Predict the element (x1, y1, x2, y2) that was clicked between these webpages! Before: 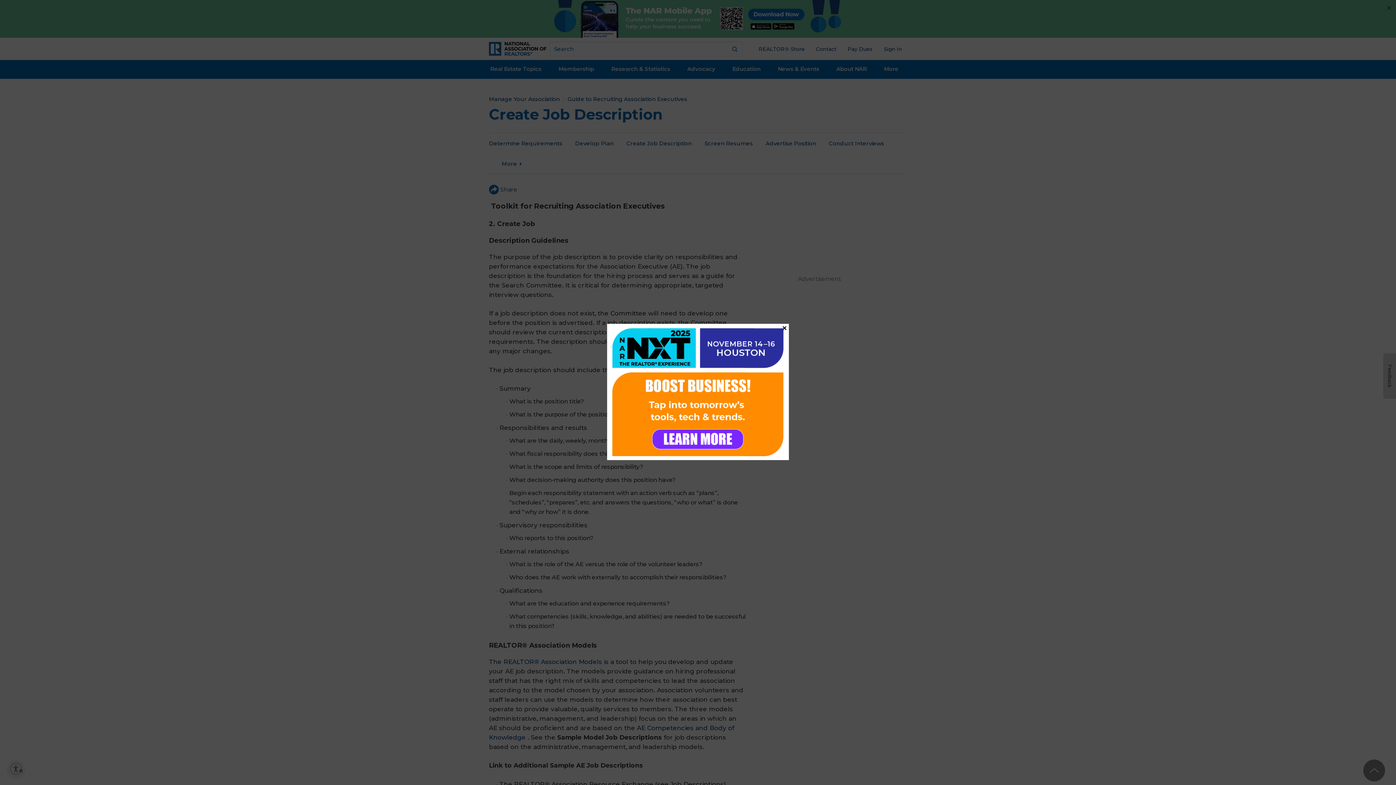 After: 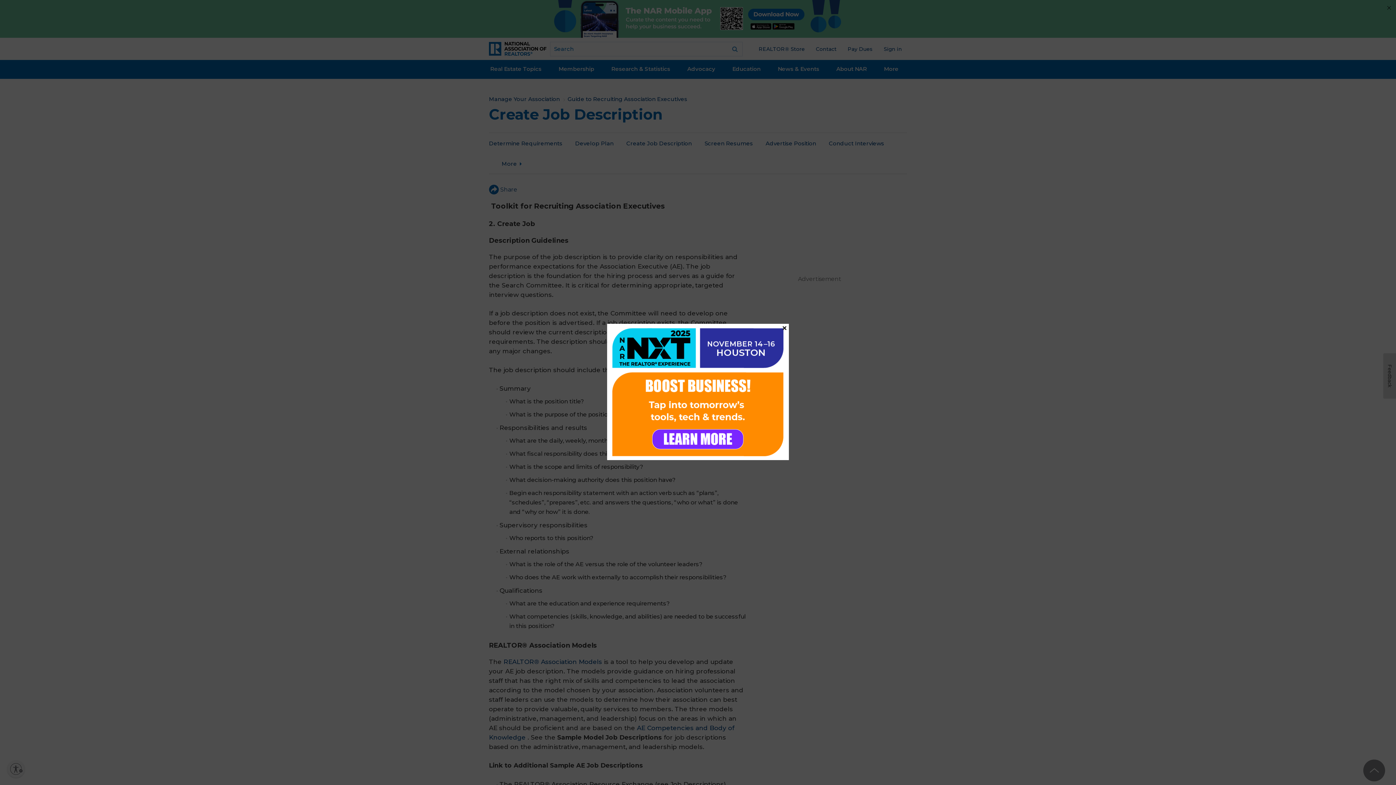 Action: bbox: (607, 323, 789, 460)